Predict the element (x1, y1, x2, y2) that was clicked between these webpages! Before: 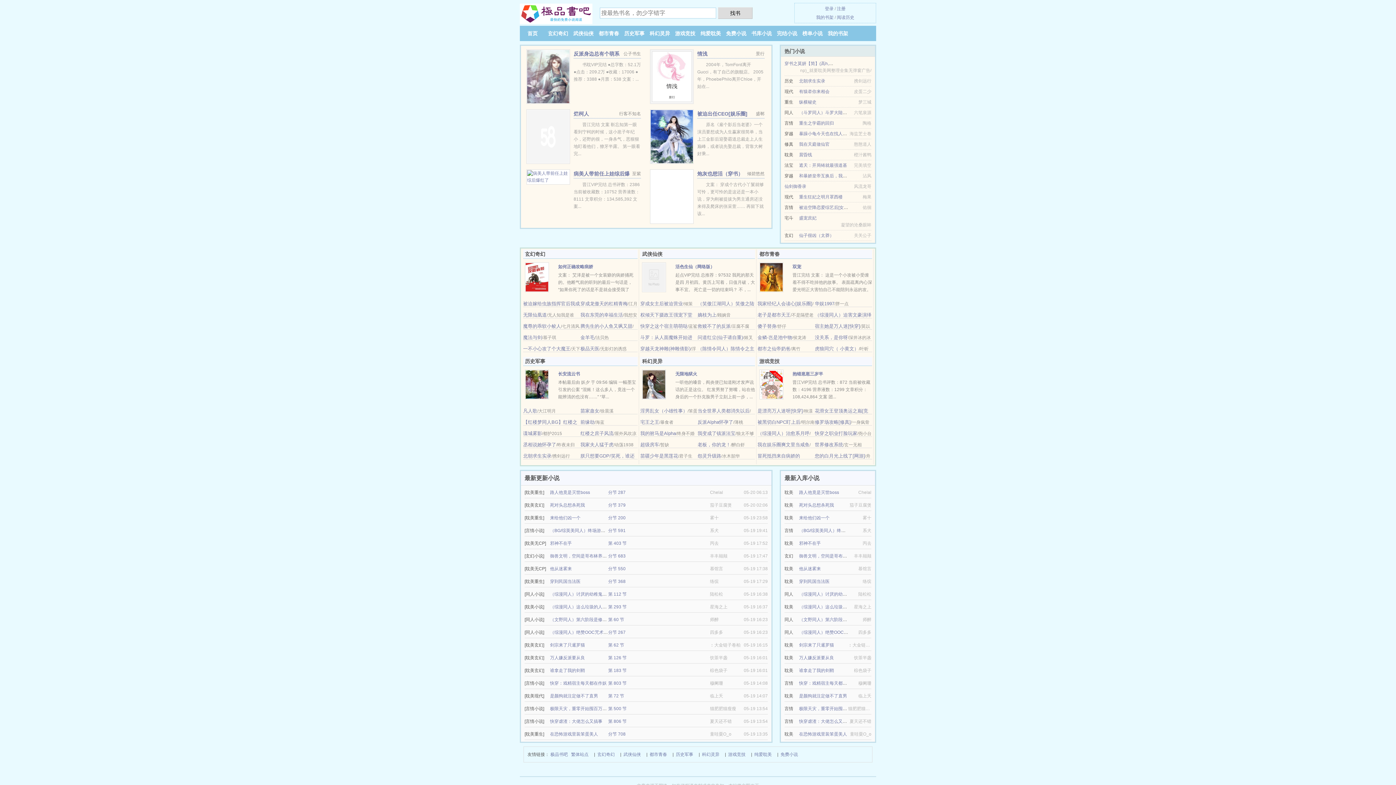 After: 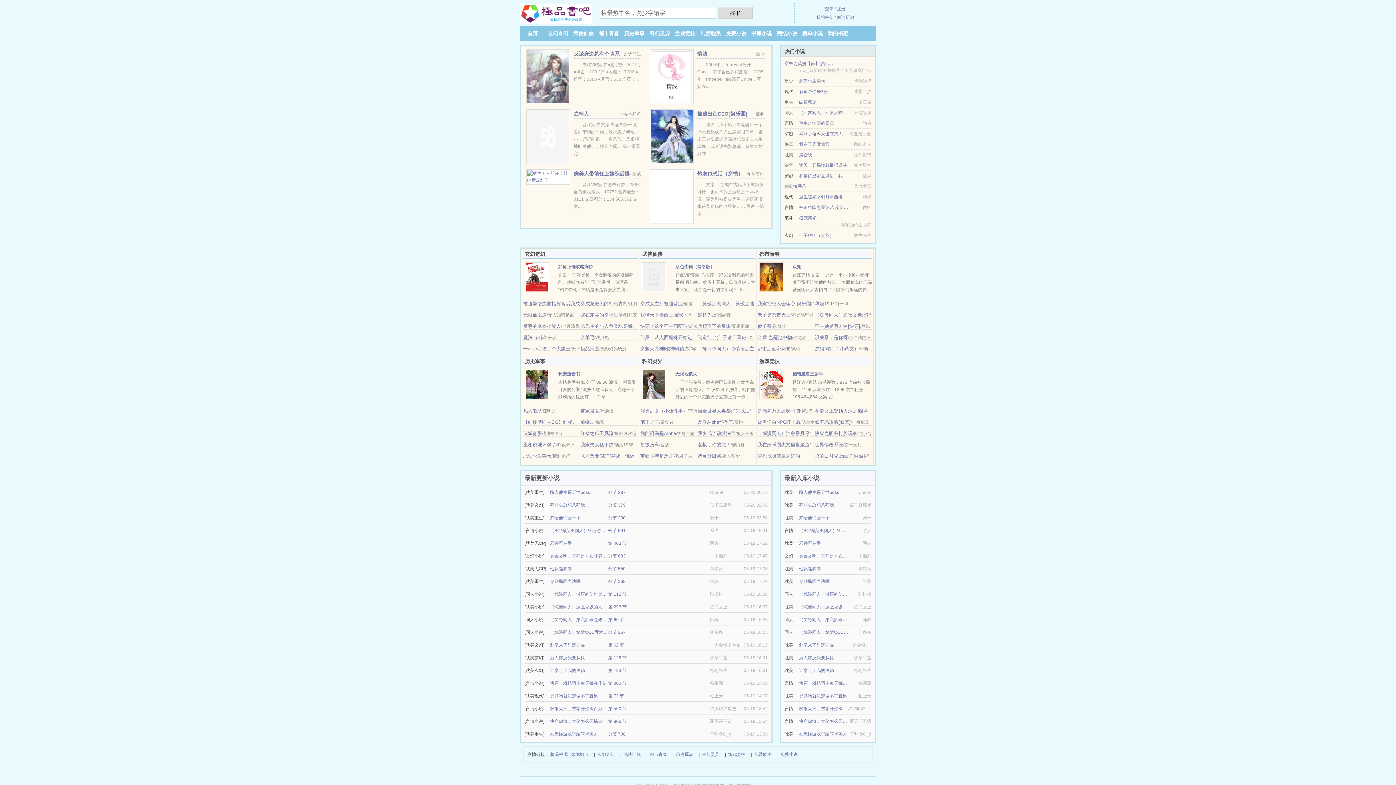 Action: bbox: (650, 193, 693, 198)